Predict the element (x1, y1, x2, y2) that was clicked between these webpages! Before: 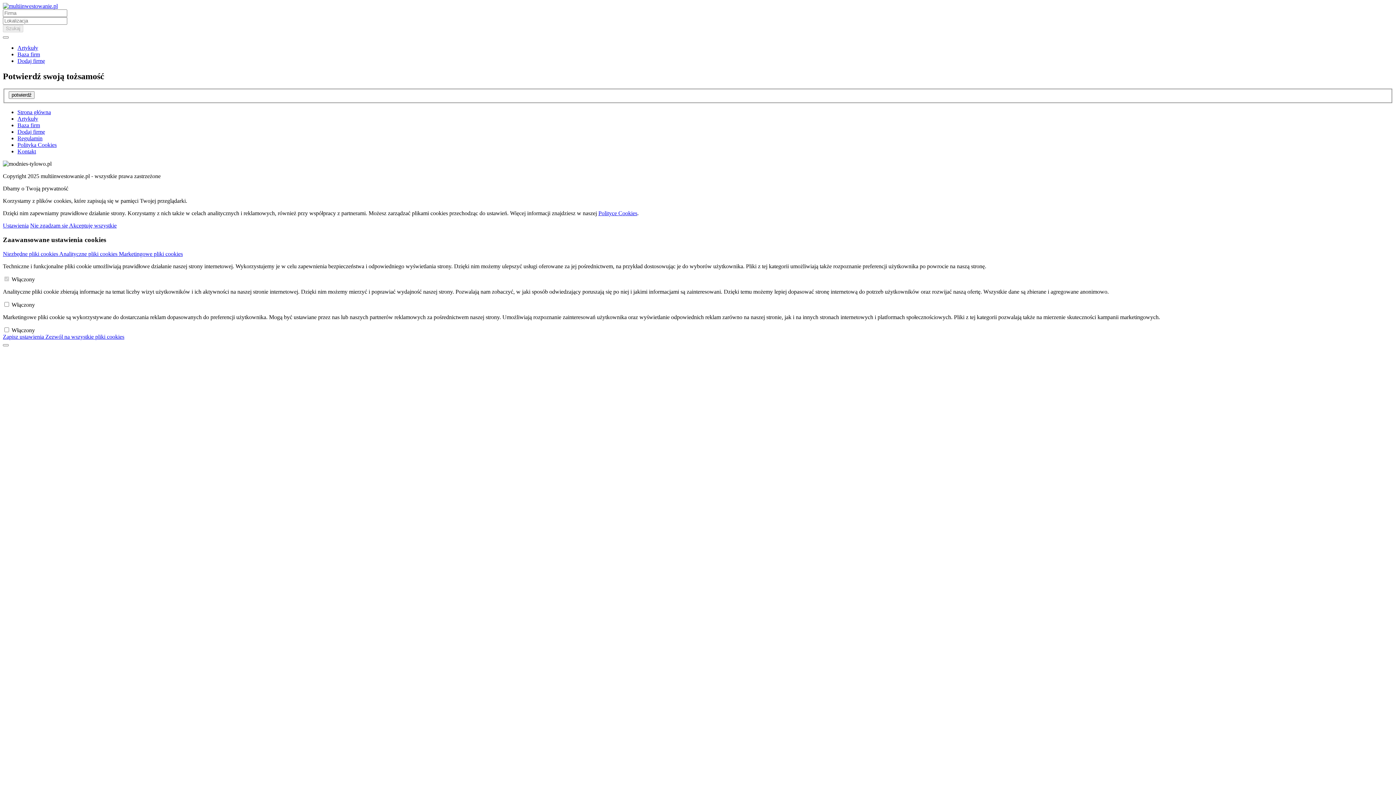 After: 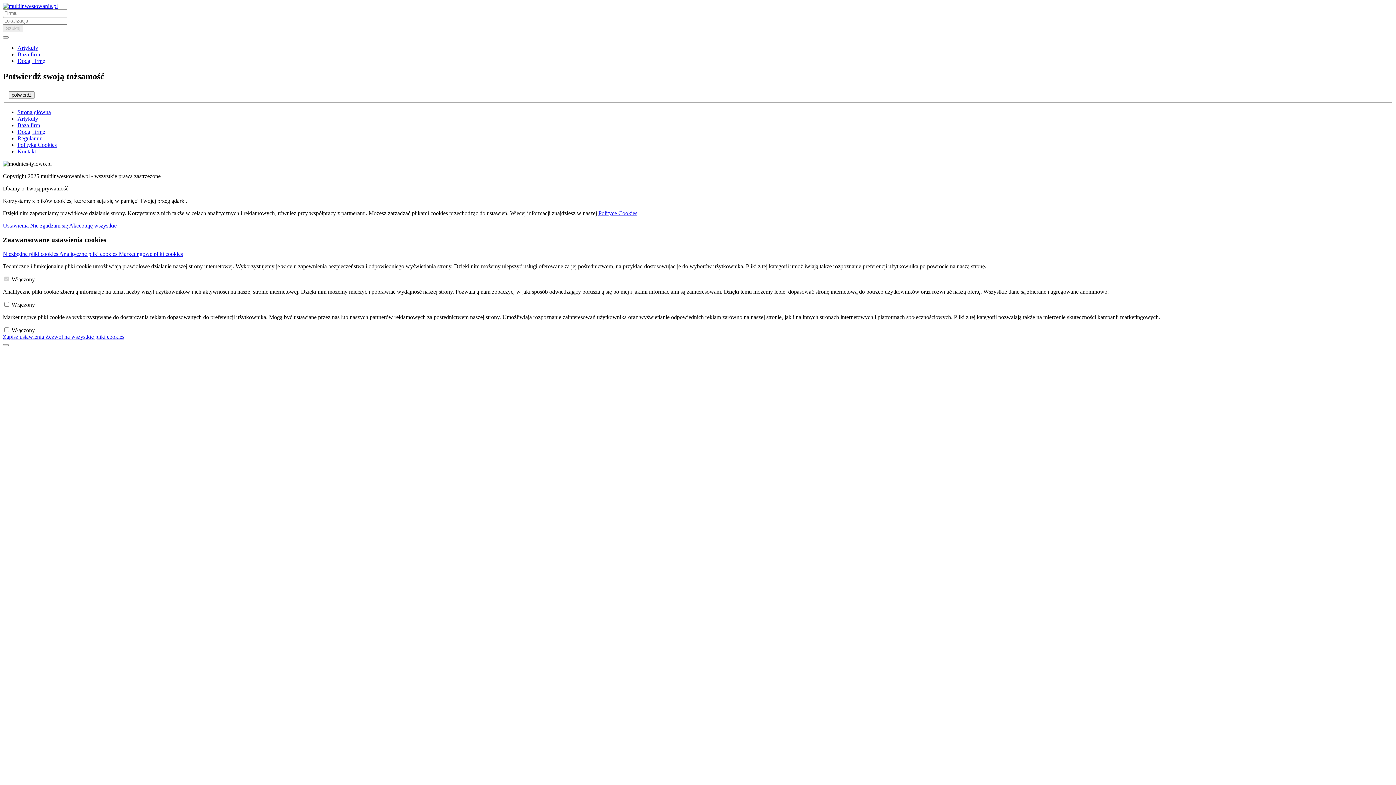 Action: label: Analityczne pliki cookies  bbox: (59, 250, 118, 257)